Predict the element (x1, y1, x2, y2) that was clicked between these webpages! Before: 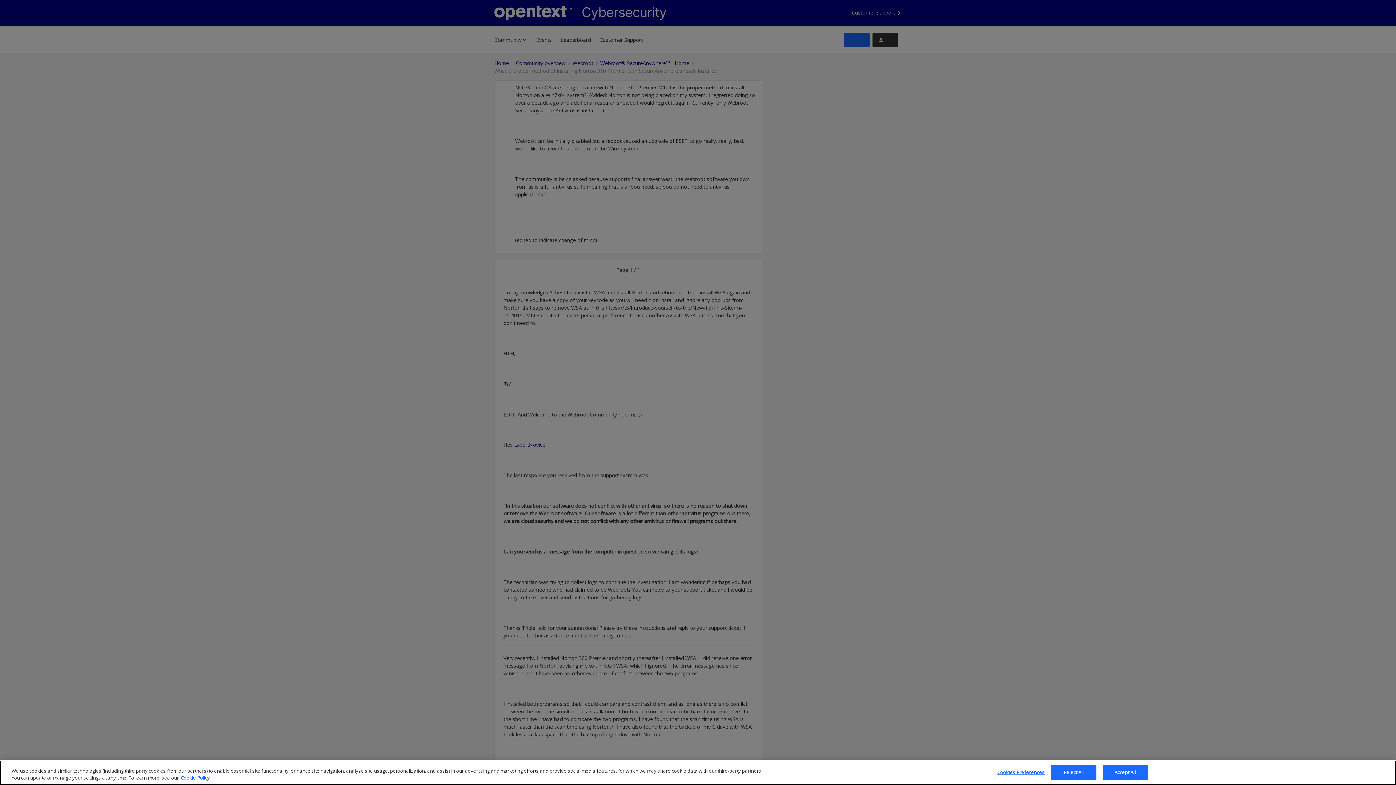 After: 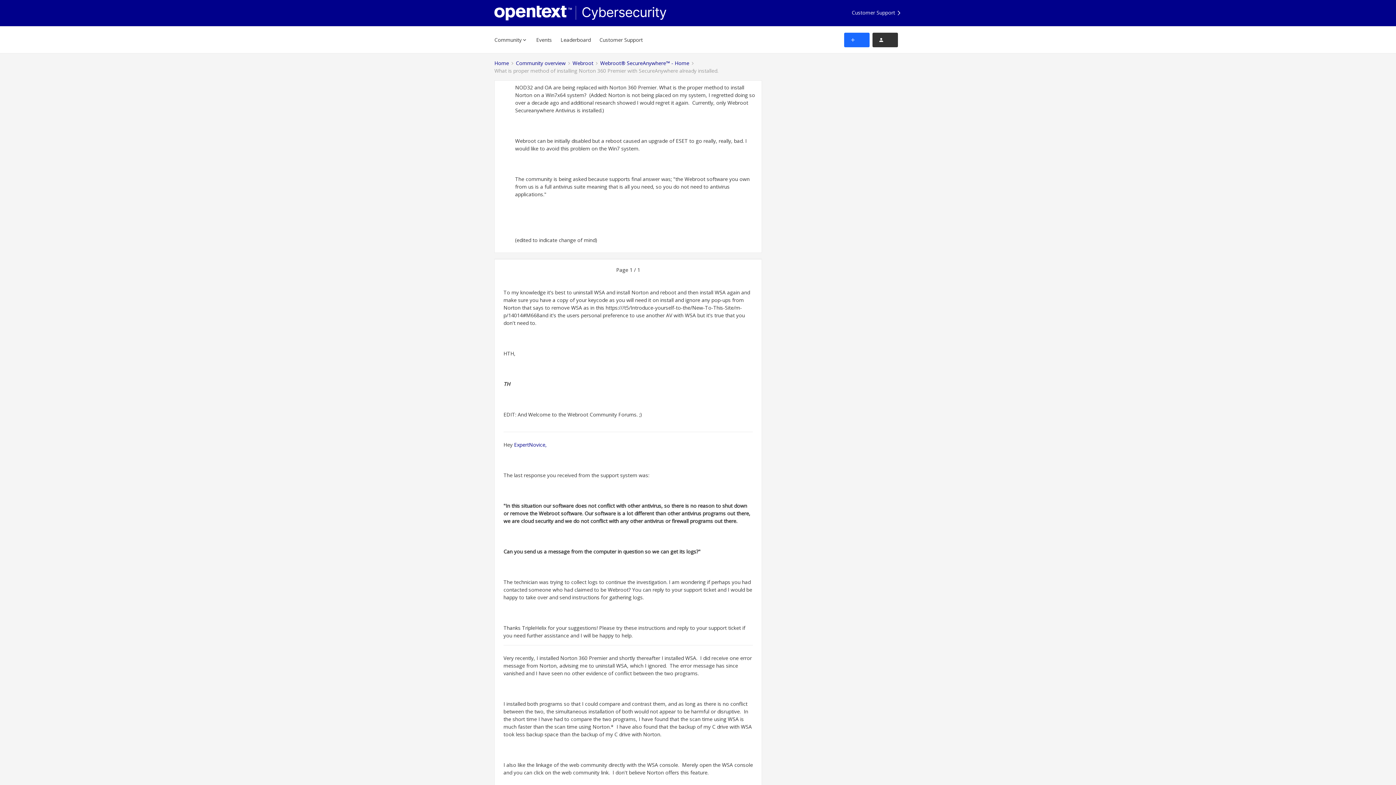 Action: bbox: (1102, 765, 1148, 780) label: Accept All